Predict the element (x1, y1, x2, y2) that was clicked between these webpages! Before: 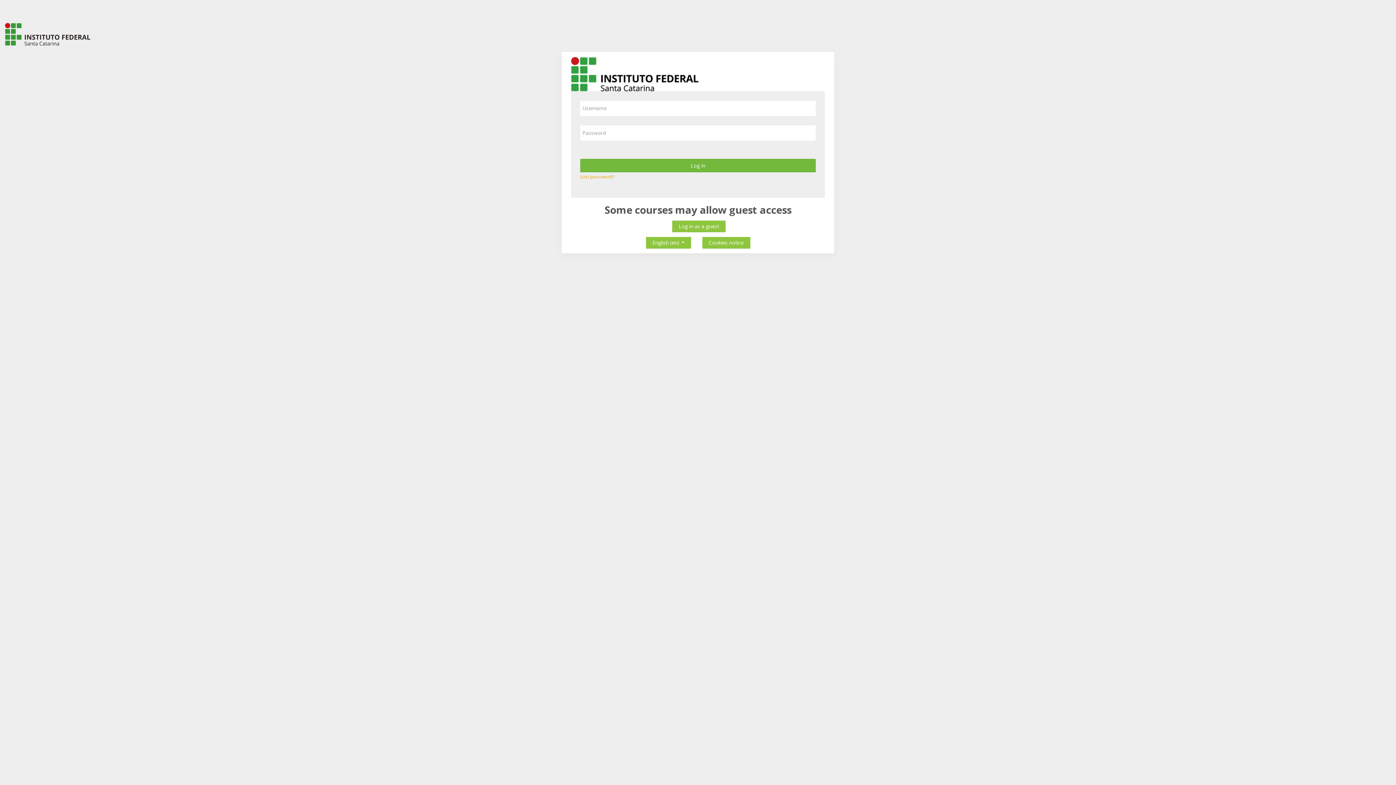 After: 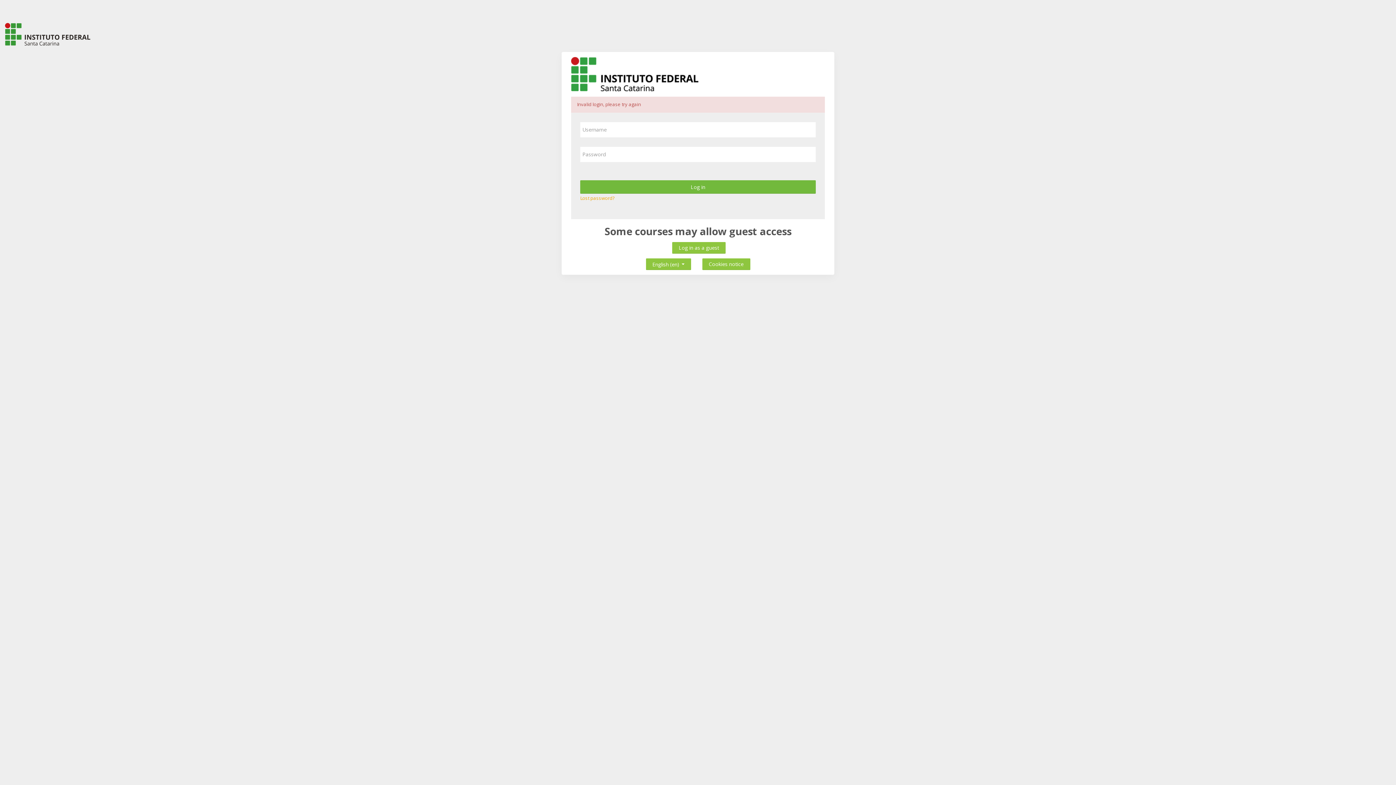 Action: label: Log in bbox: (580, 158, 816, 172)